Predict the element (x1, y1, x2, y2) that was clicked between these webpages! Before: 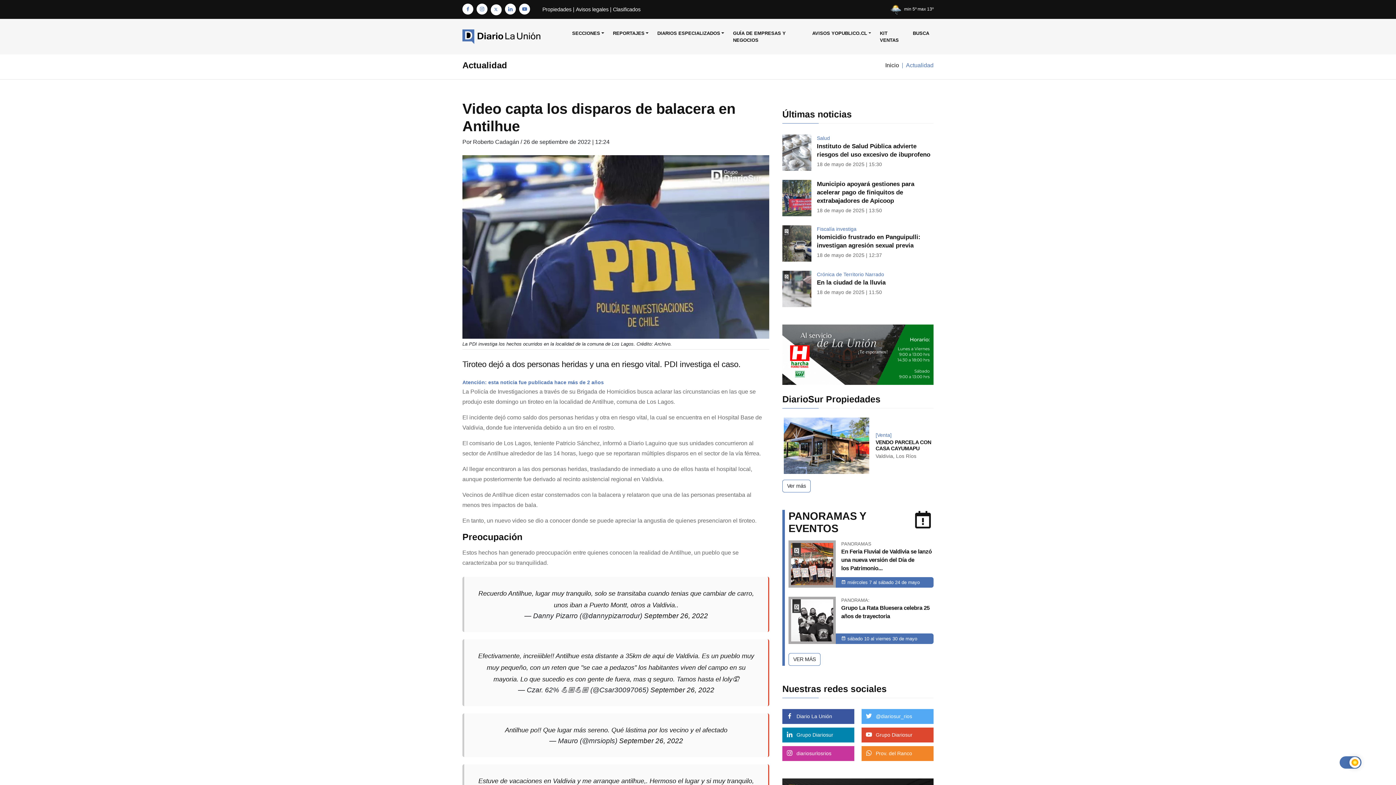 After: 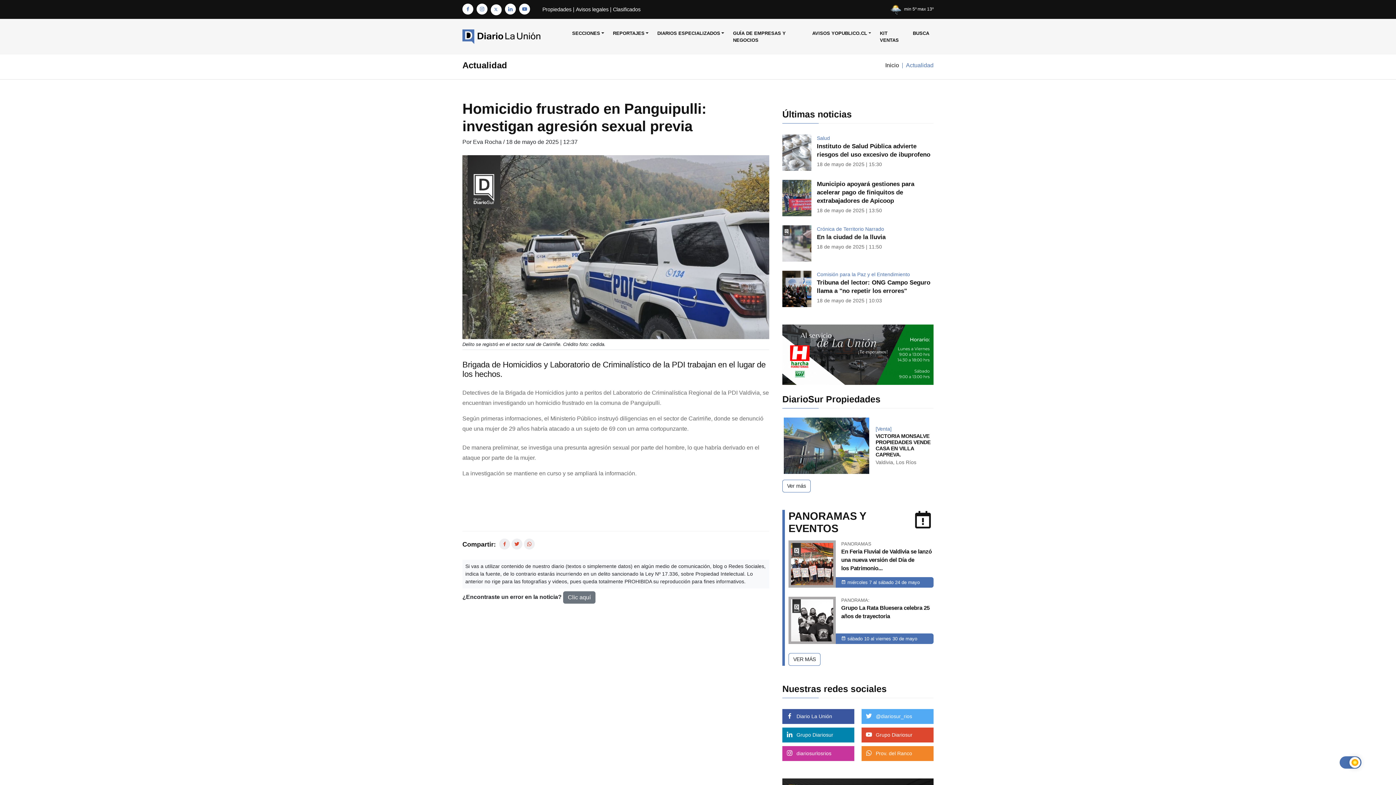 Action: bbox: (782, 225, 811, 261)